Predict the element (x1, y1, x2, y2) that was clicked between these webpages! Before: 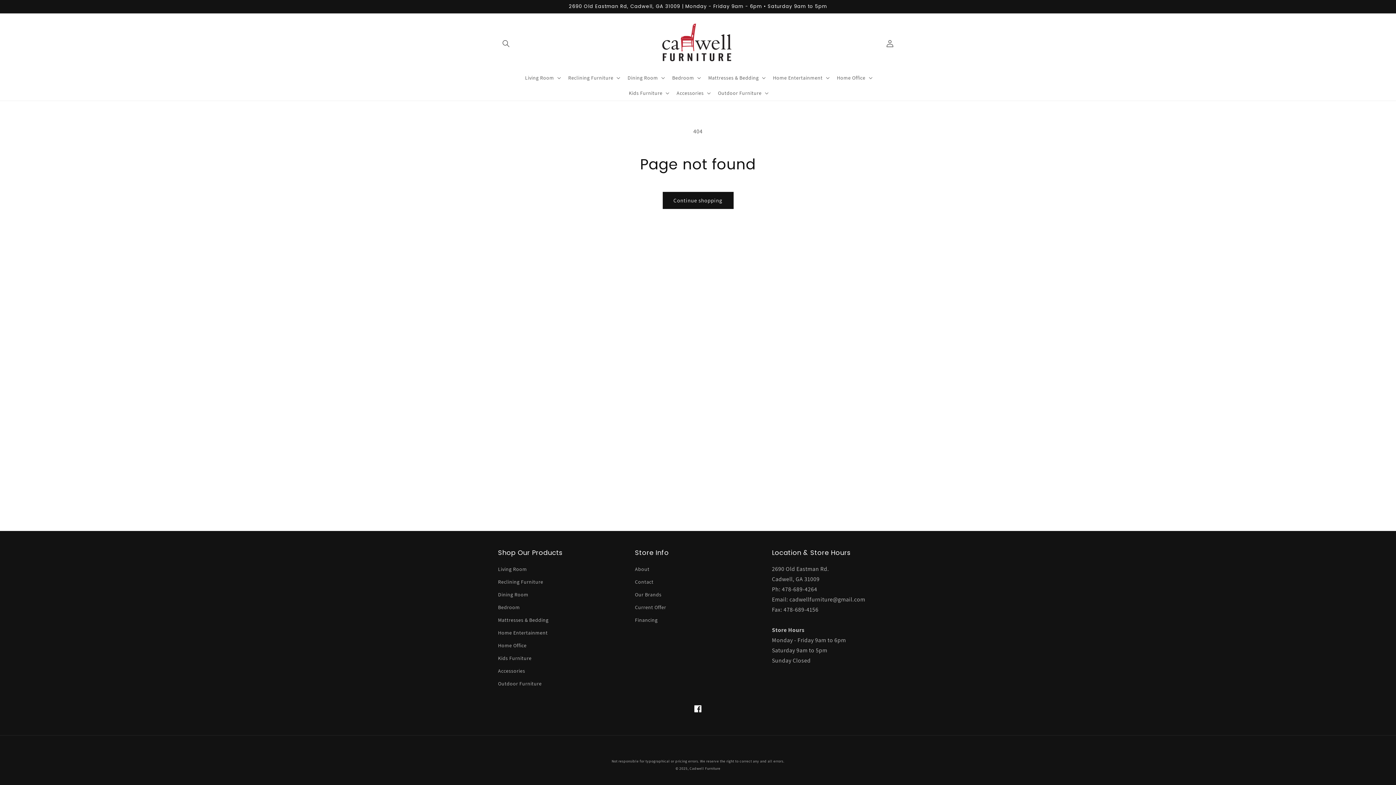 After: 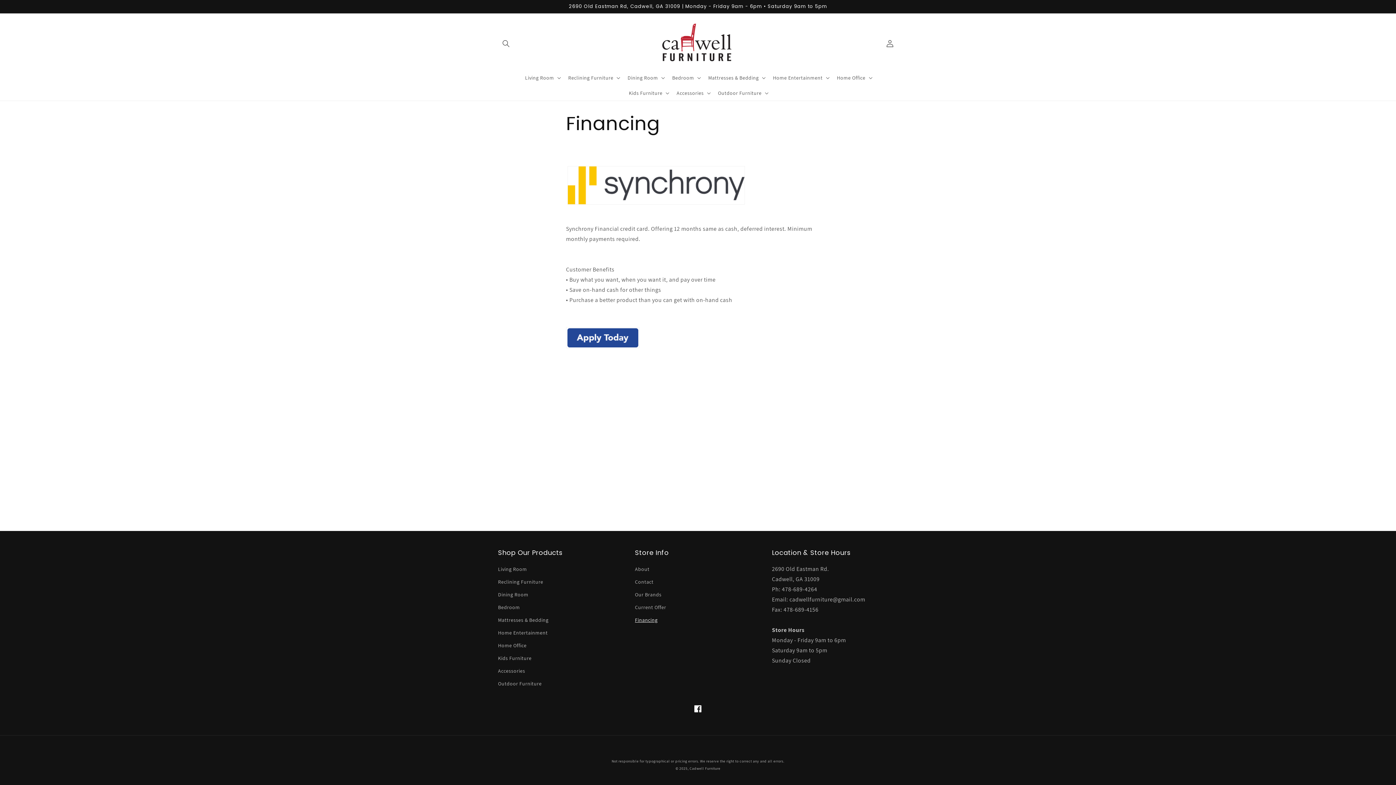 Action: label: Financing bbox: (635, 614, 657, 626)